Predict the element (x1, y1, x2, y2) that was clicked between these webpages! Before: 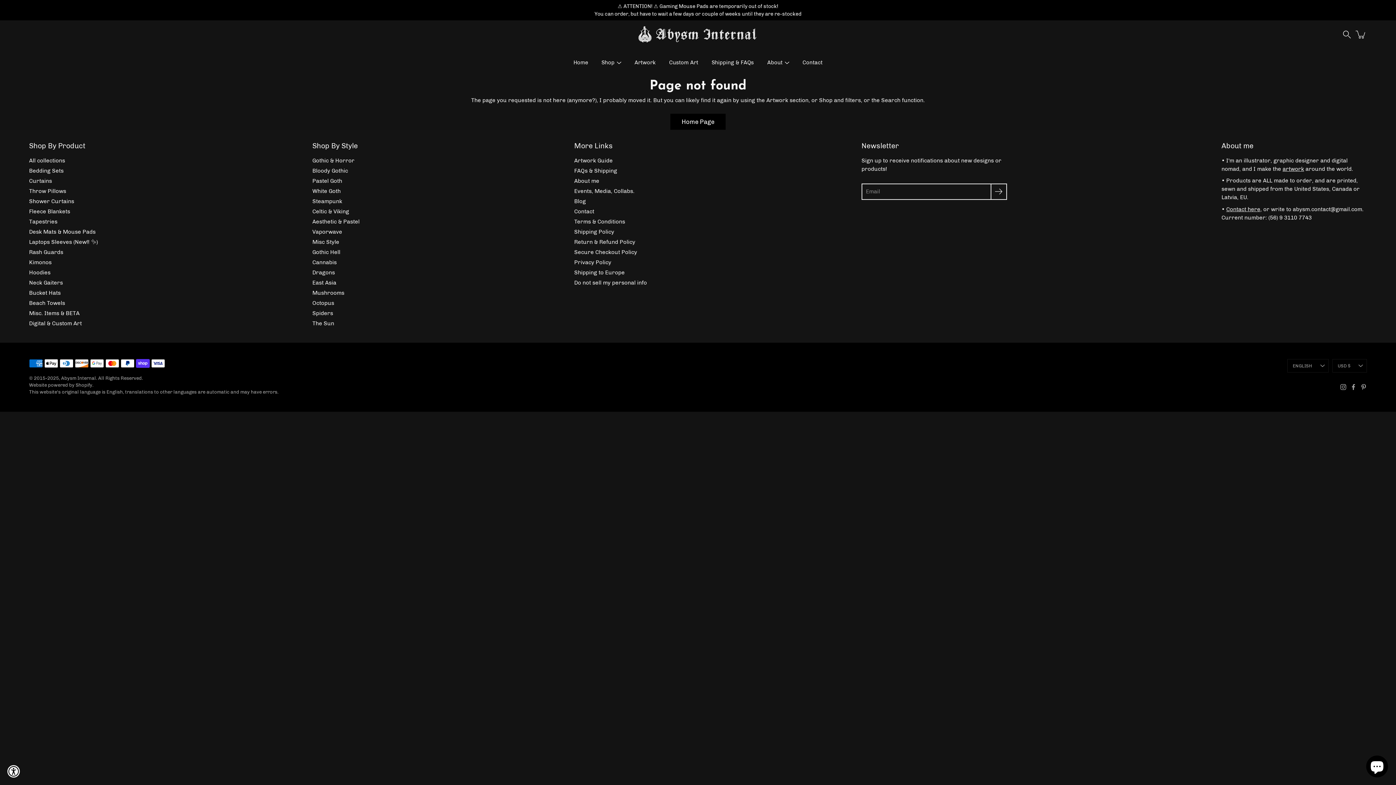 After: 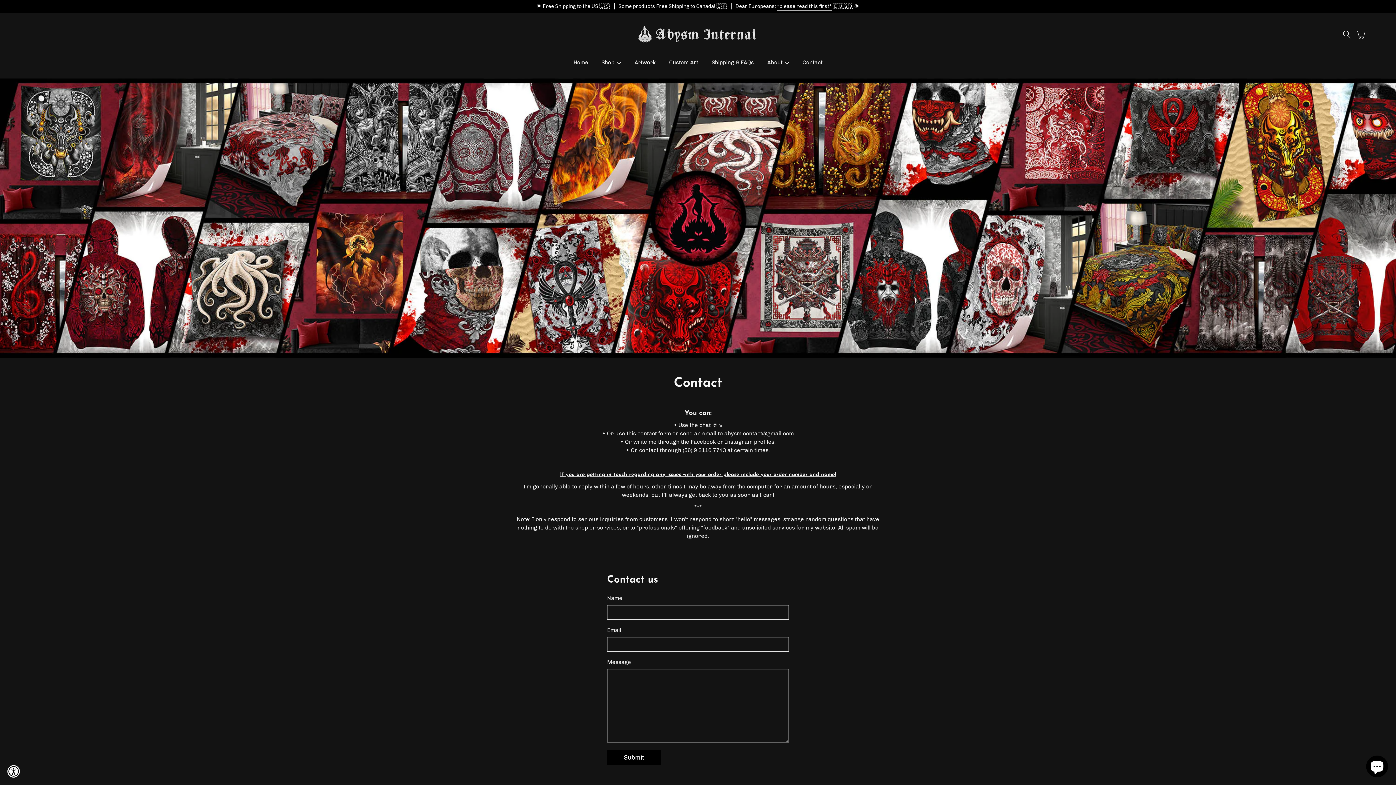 Action: label: Contact bbox: (574, 208, 594, 214)